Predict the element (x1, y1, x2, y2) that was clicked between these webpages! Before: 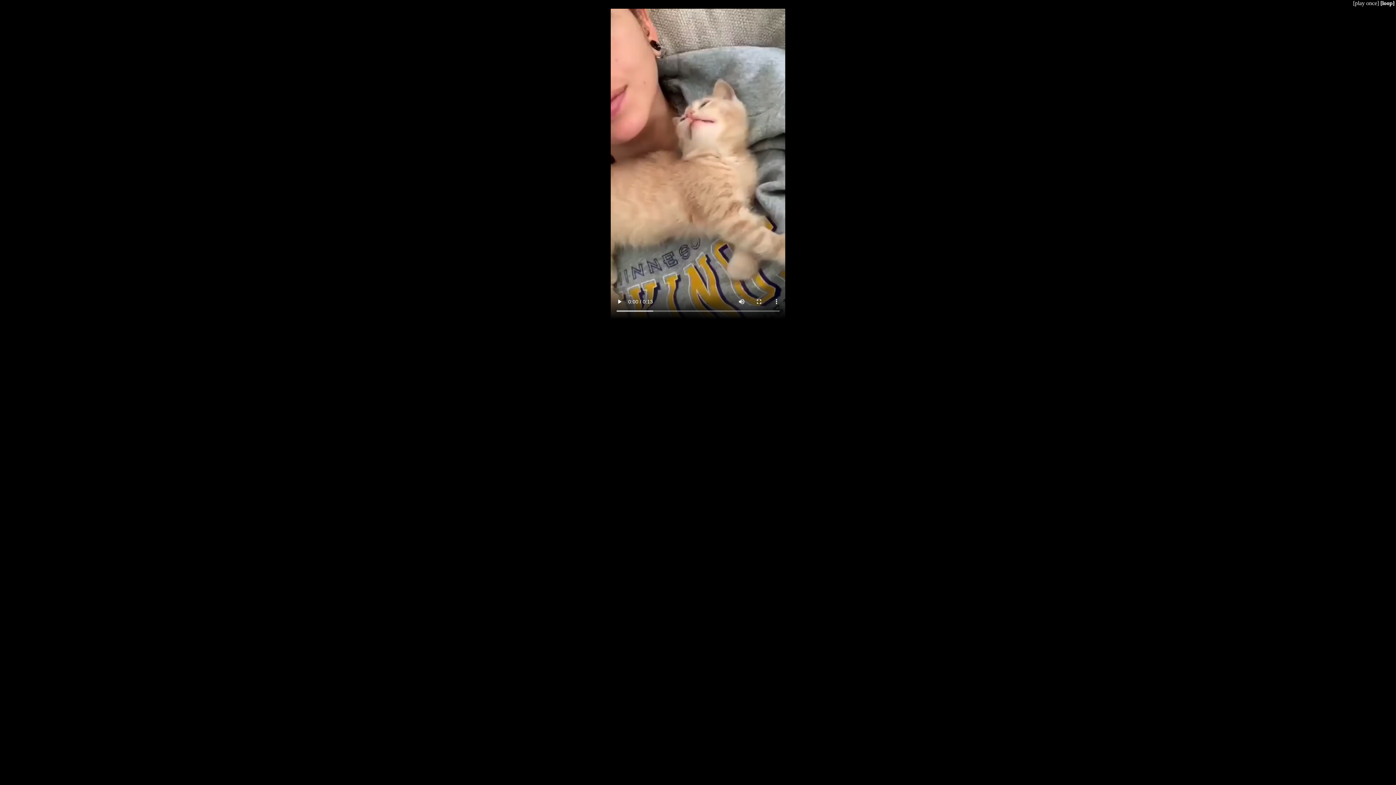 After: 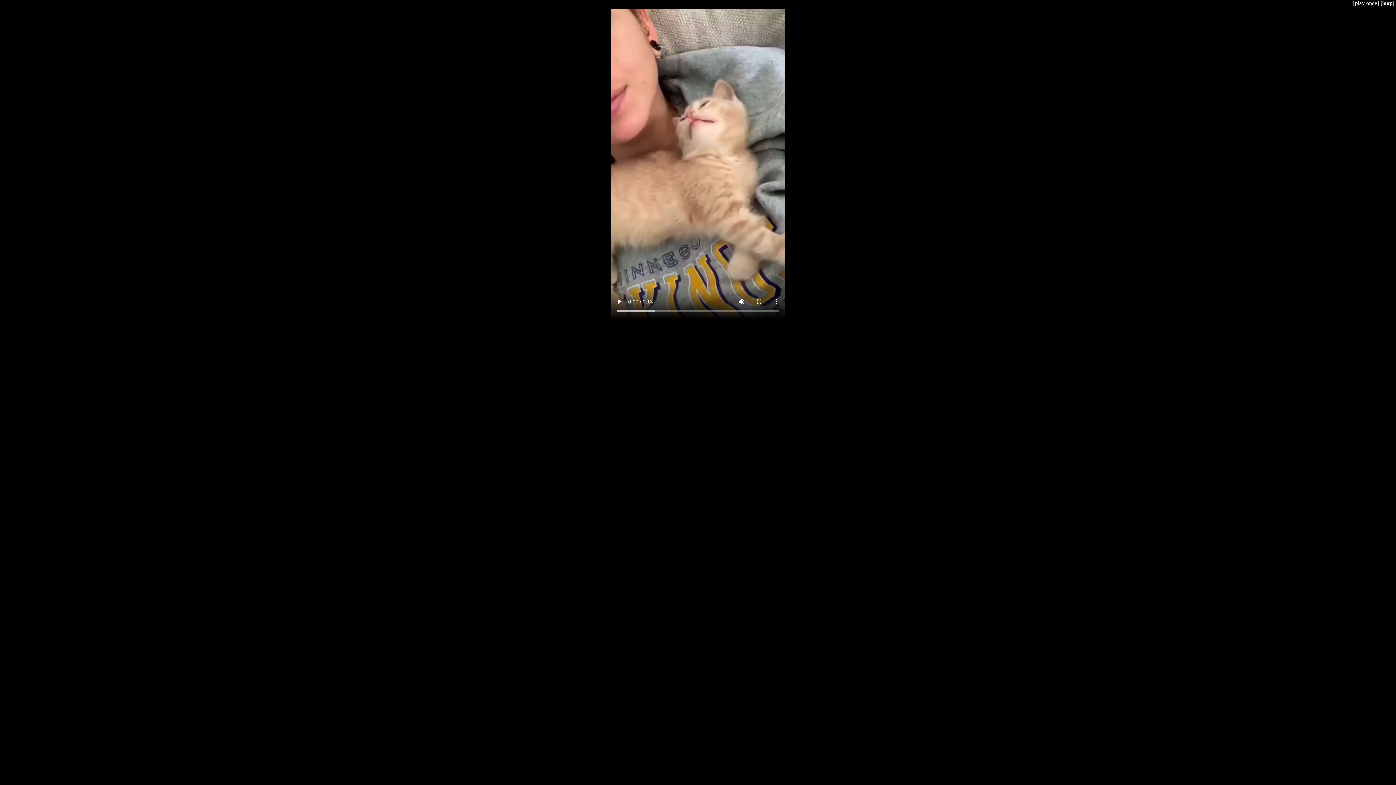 Action: label: [loop] bbox: (1380, 0, 1394, 6)